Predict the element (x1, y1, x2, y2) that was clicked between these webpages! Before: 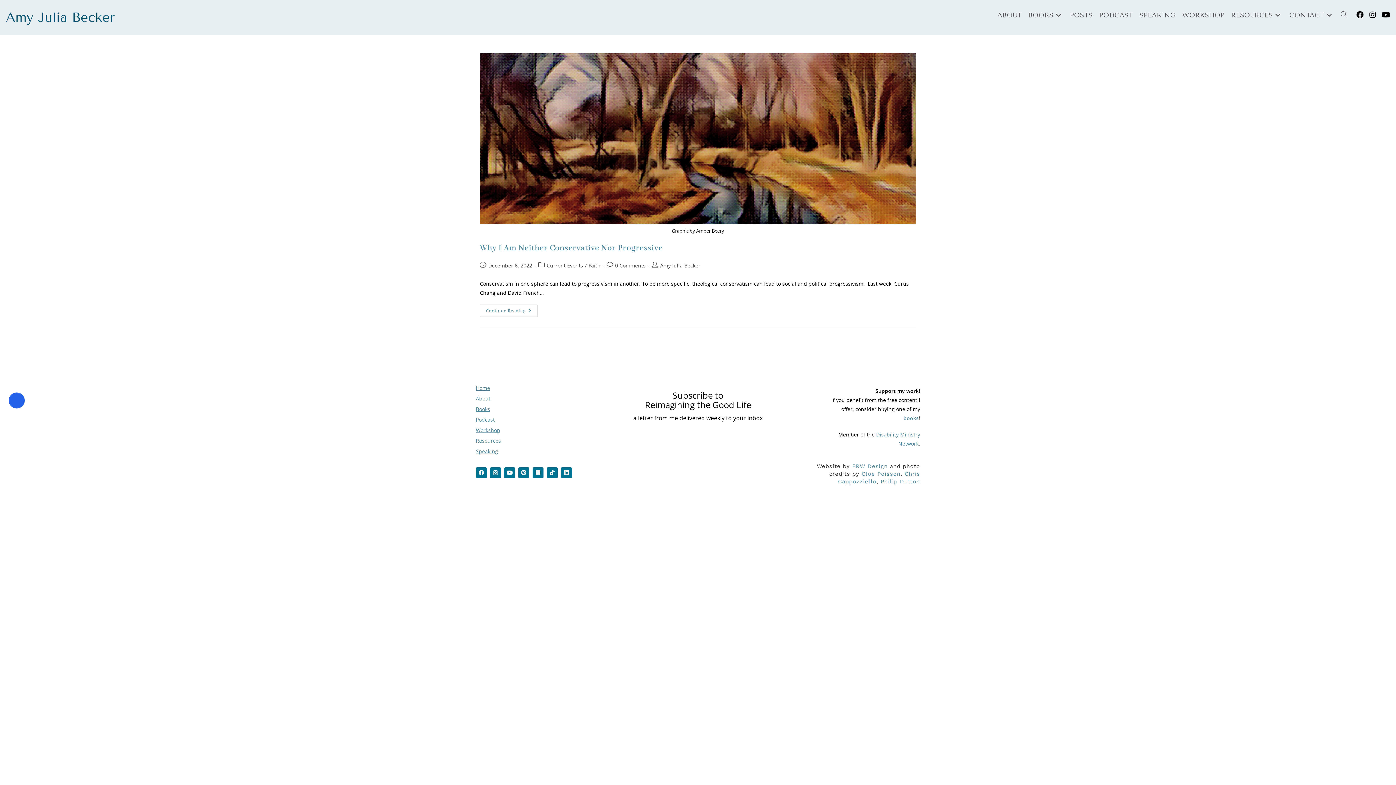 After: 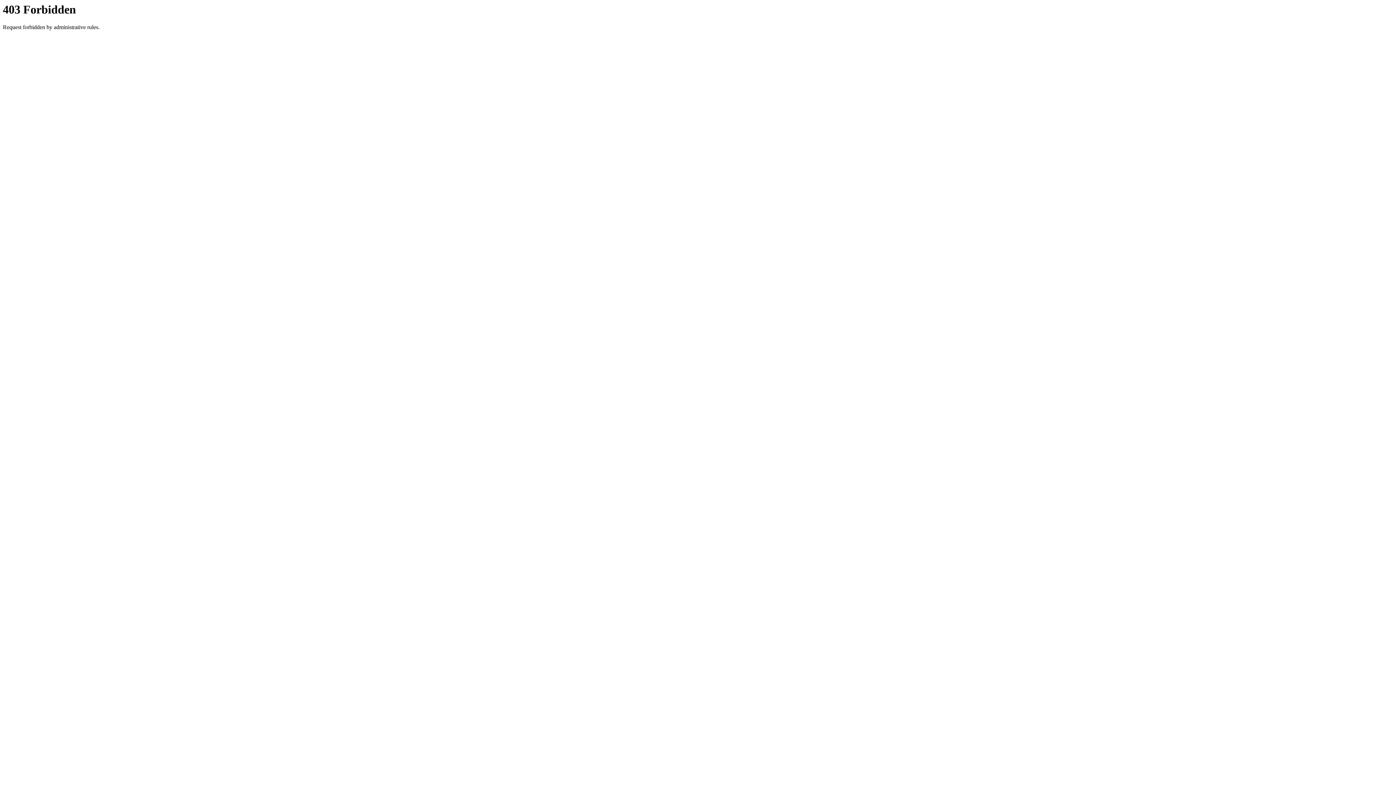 Action: bbox: (861, 470, 900, 477) label: Cloe Poisson